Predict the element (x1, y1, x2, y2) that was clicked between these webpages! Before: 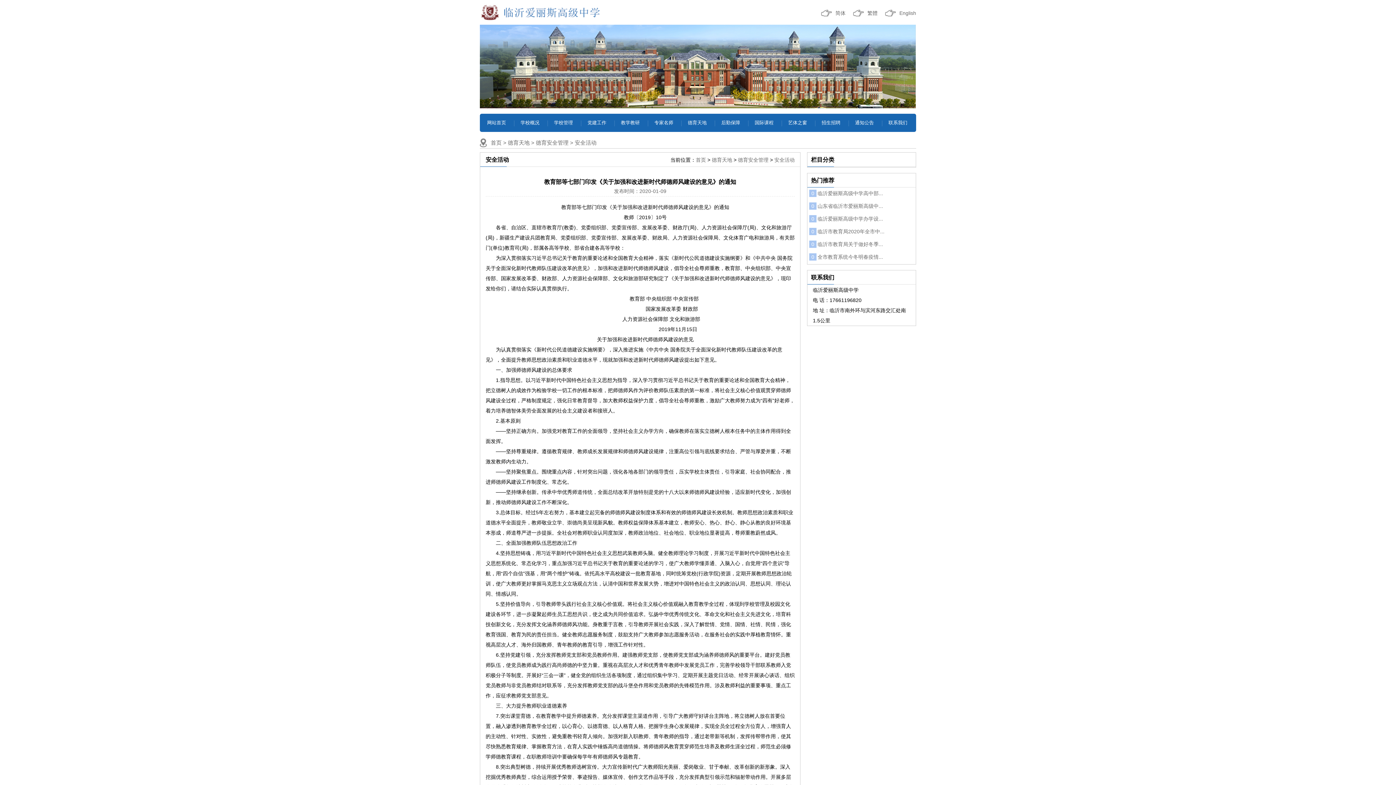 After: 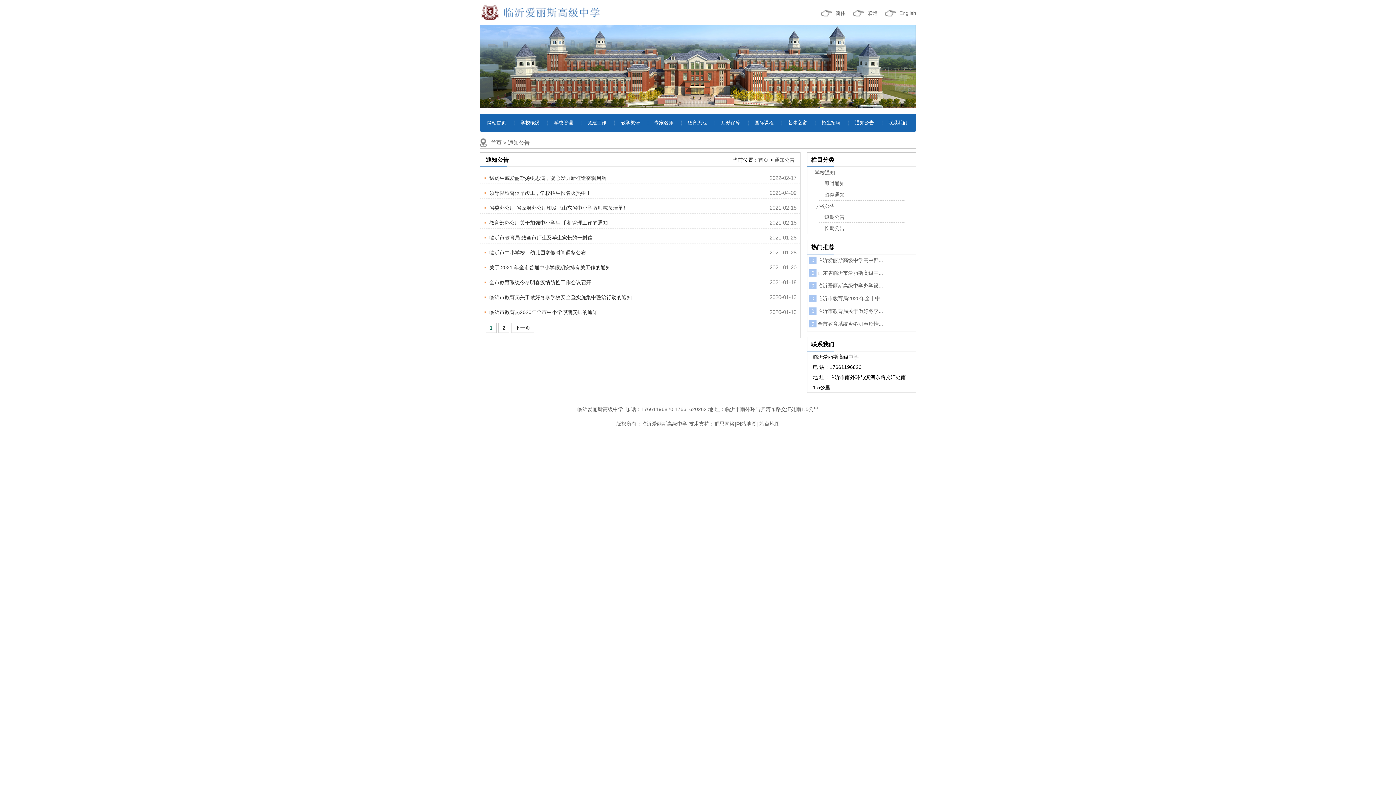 Action: bbox: (848, 113, 881, 132) label: 通知公告